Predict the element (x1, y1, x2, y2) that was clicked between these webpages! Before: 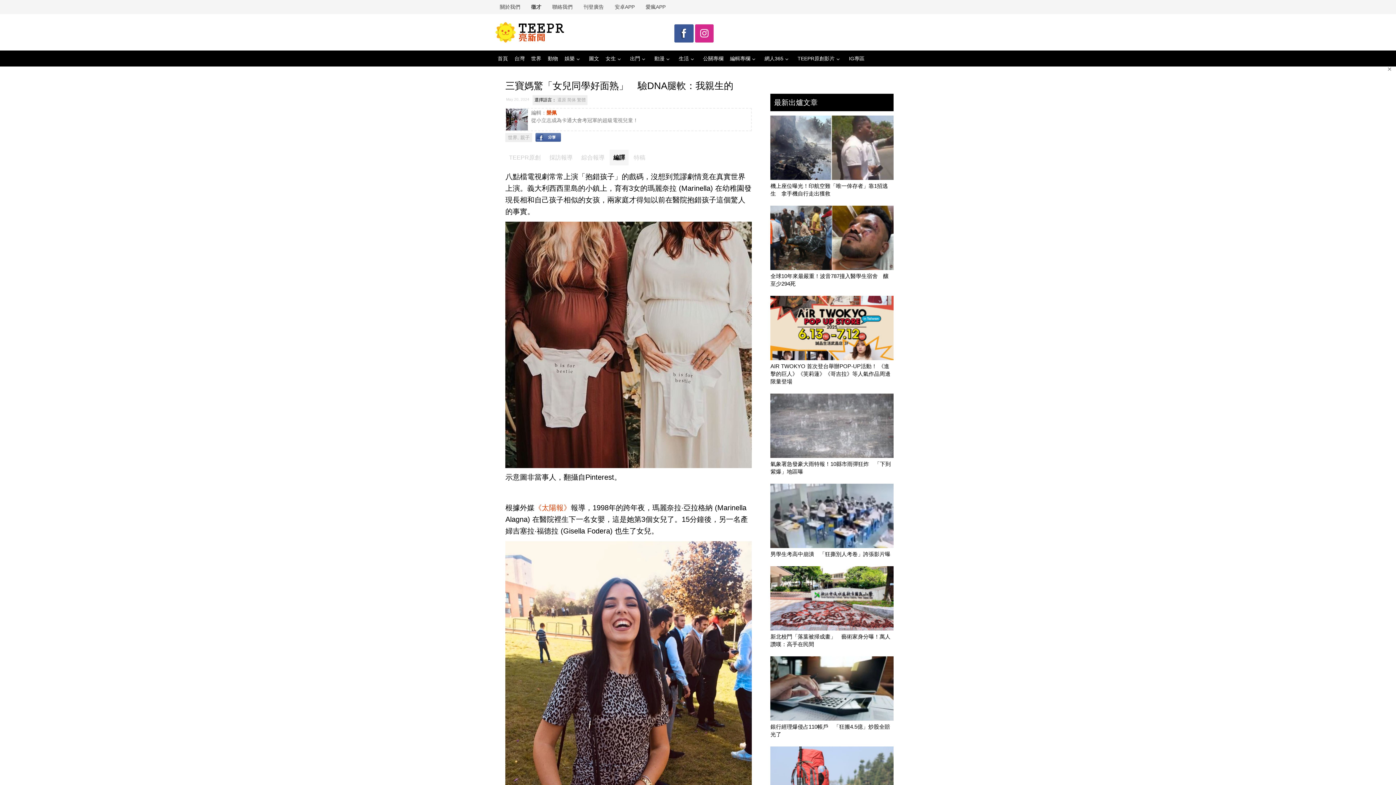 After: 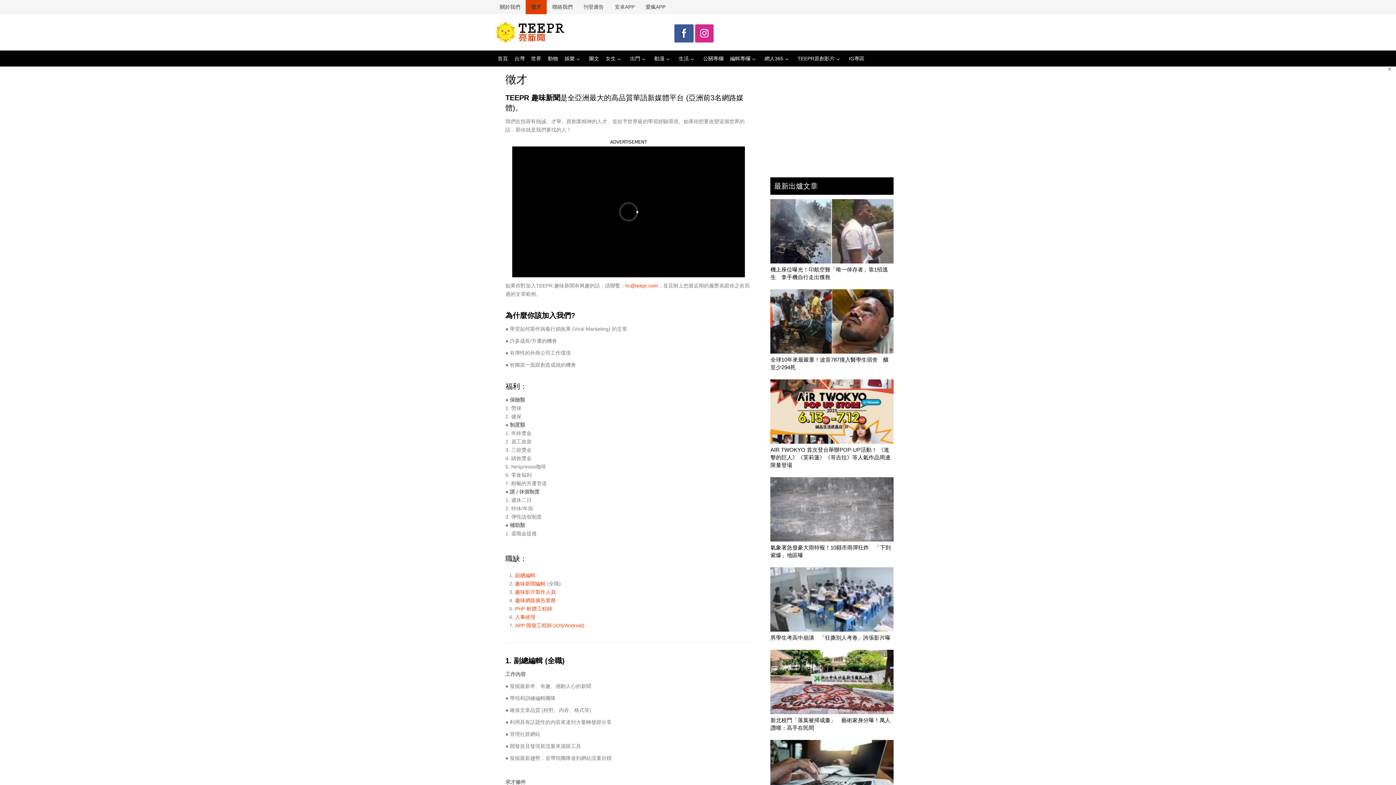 Action: label: 徵才 bbox: (525, 0, 546, 14)